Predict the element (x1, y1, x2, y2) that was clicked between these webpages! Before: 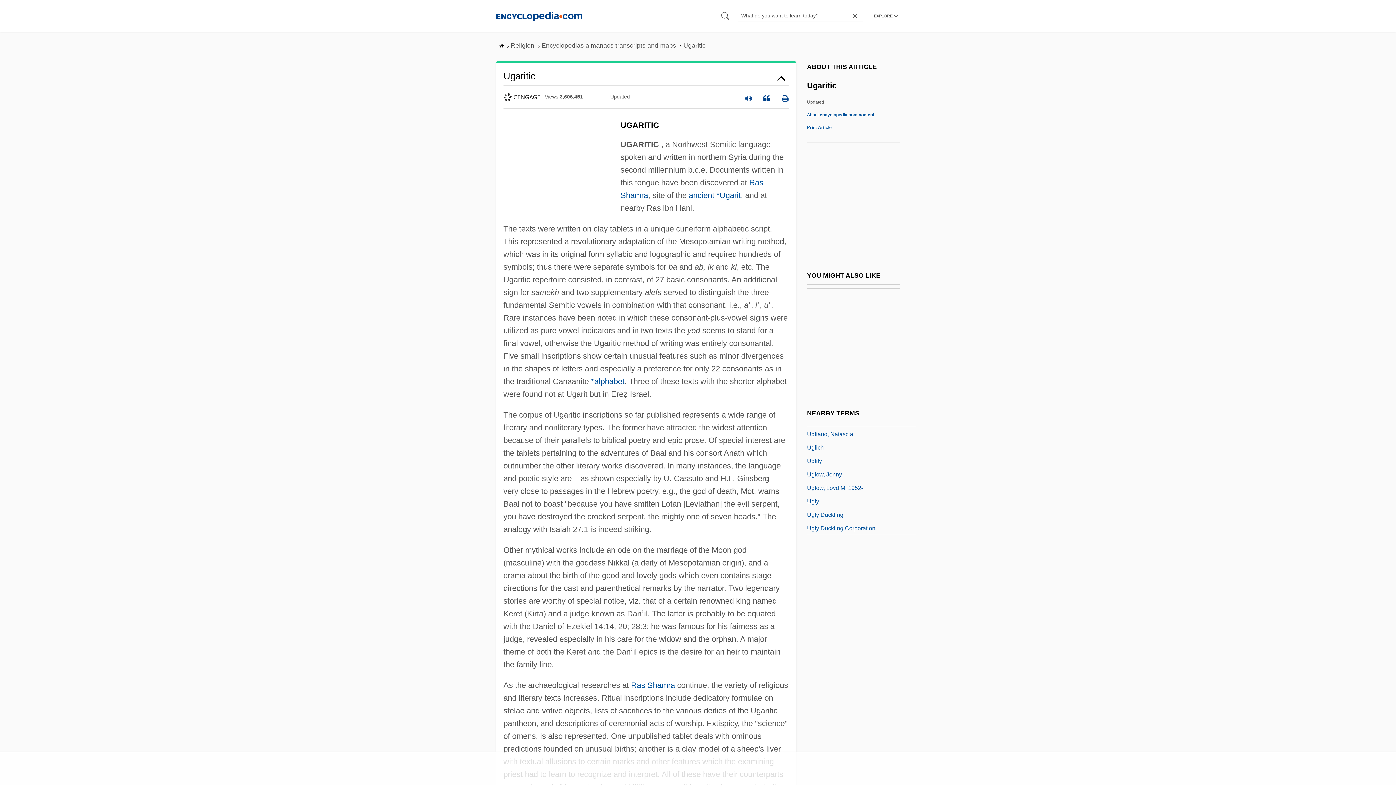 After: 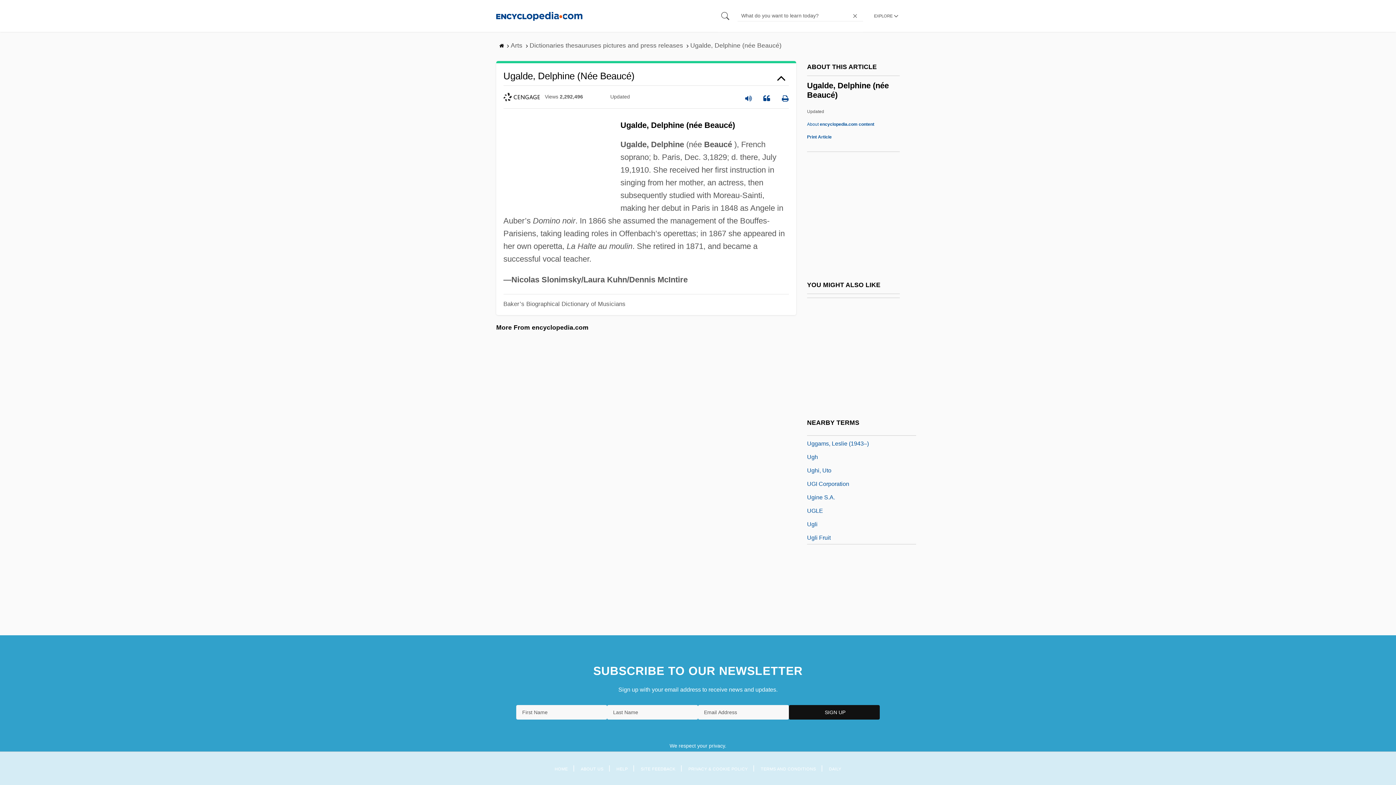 Action: label: Ugalde, Delphine (Née Beaucé) bbox: (807, 522, 890, 531)